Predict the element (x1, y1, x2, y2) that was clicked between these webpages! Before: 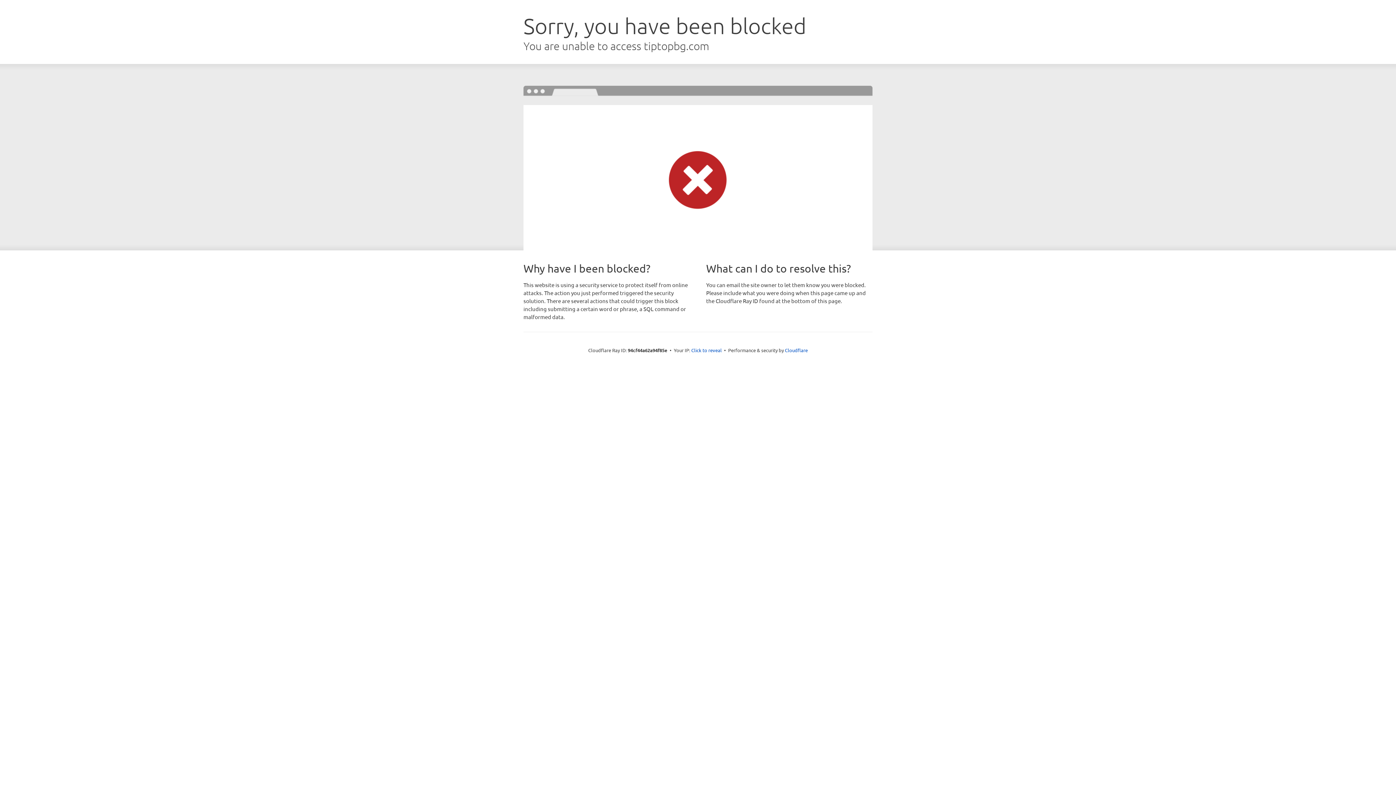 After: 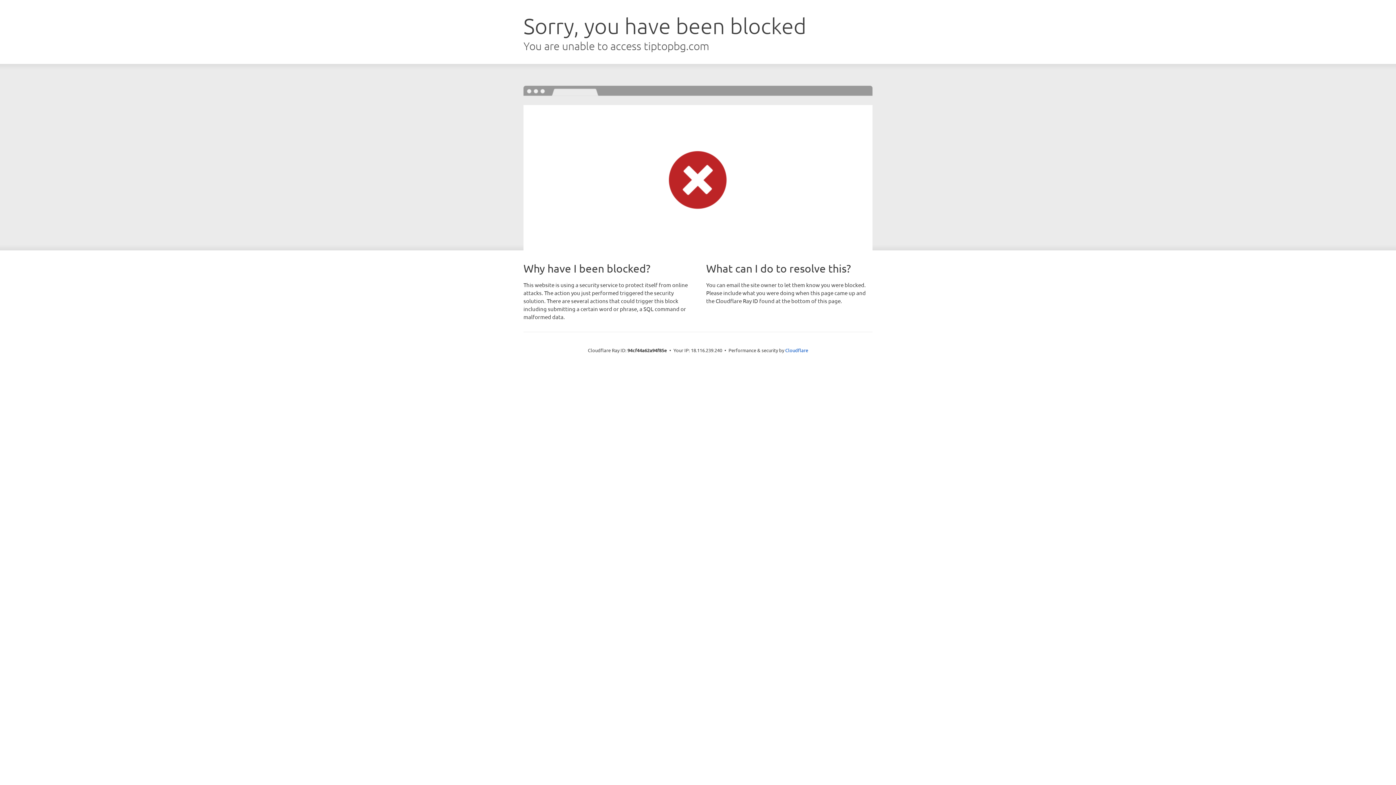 Action: bbox: (691, 346, 722, 353) label: Click to reveal